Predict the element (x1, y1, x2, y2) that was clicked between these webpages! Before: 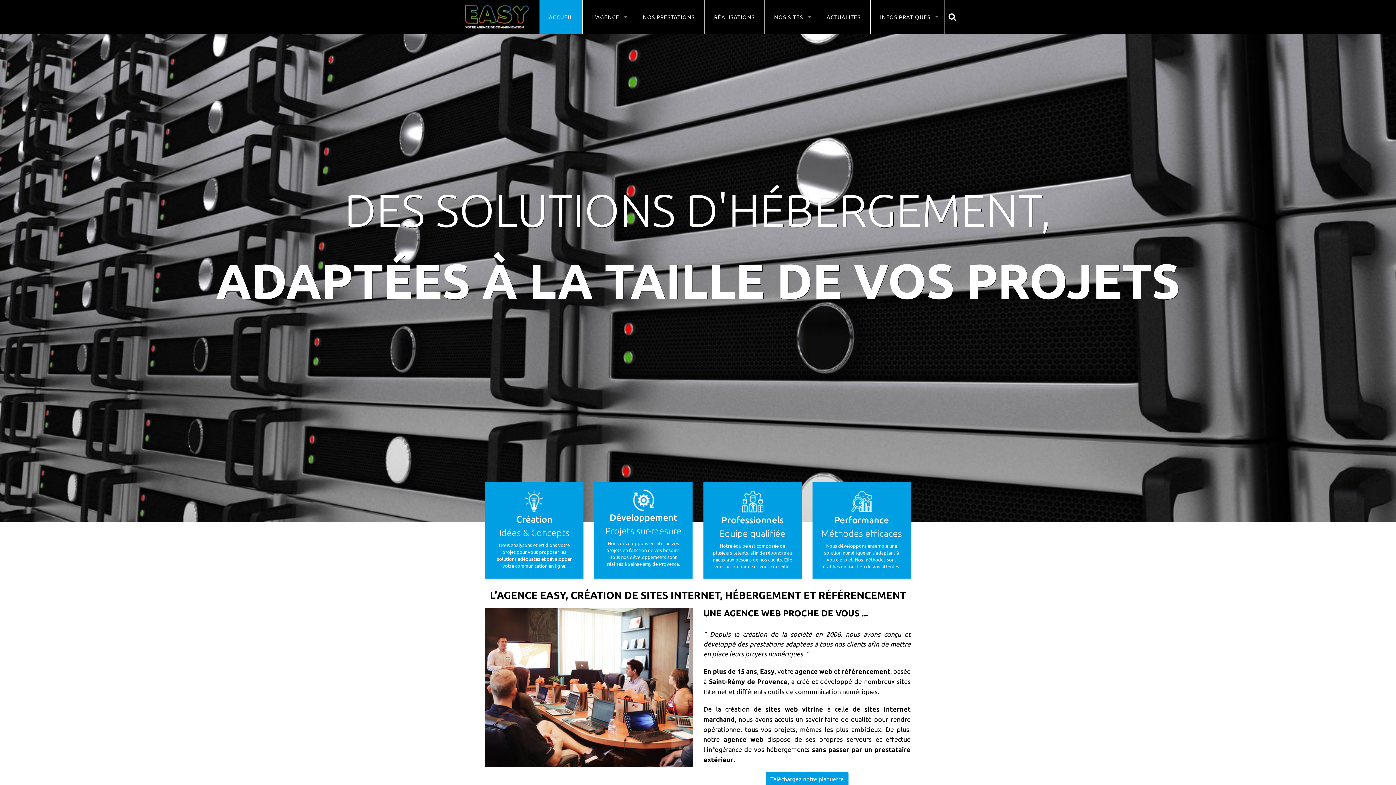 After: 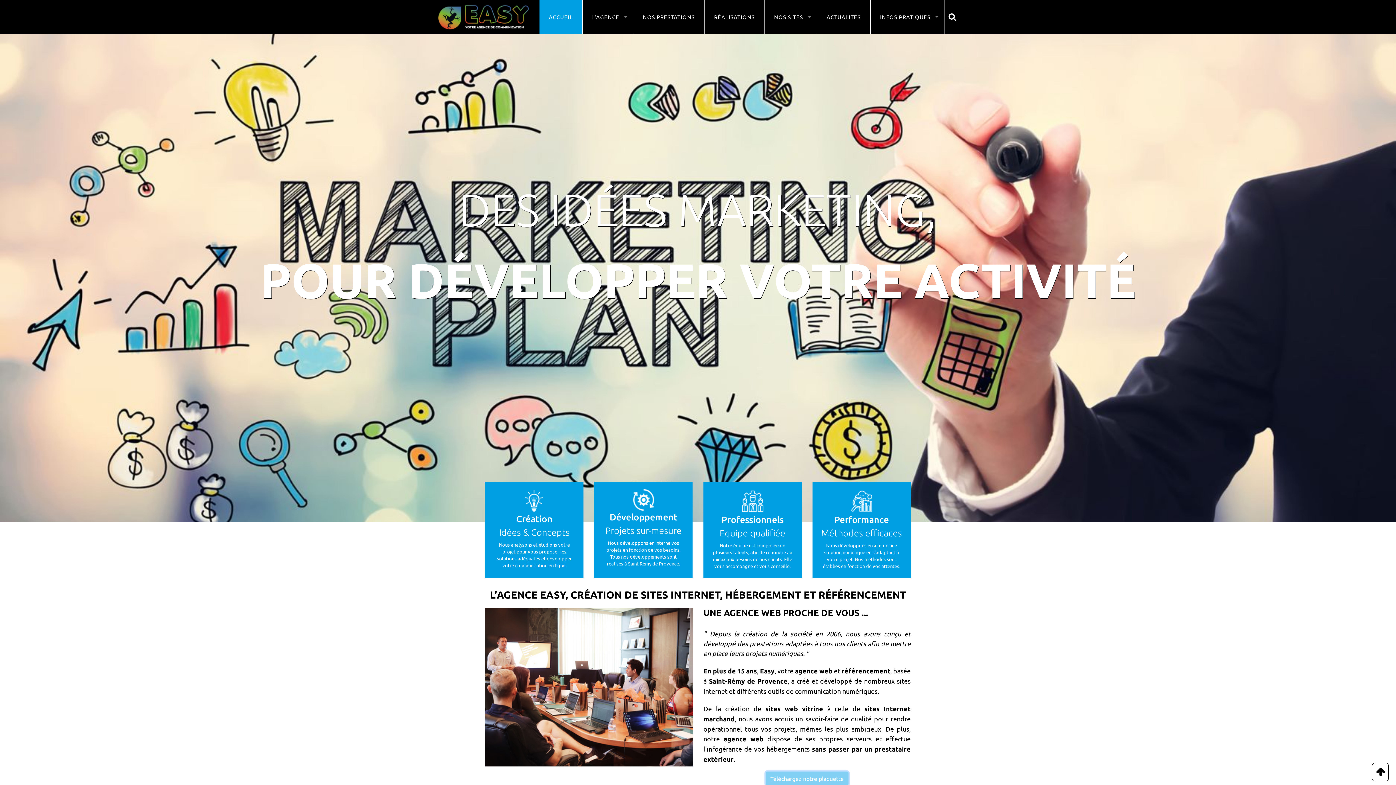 Action: bbox: (765, 772, 848, 786) label: Téléchargez notre plaquette